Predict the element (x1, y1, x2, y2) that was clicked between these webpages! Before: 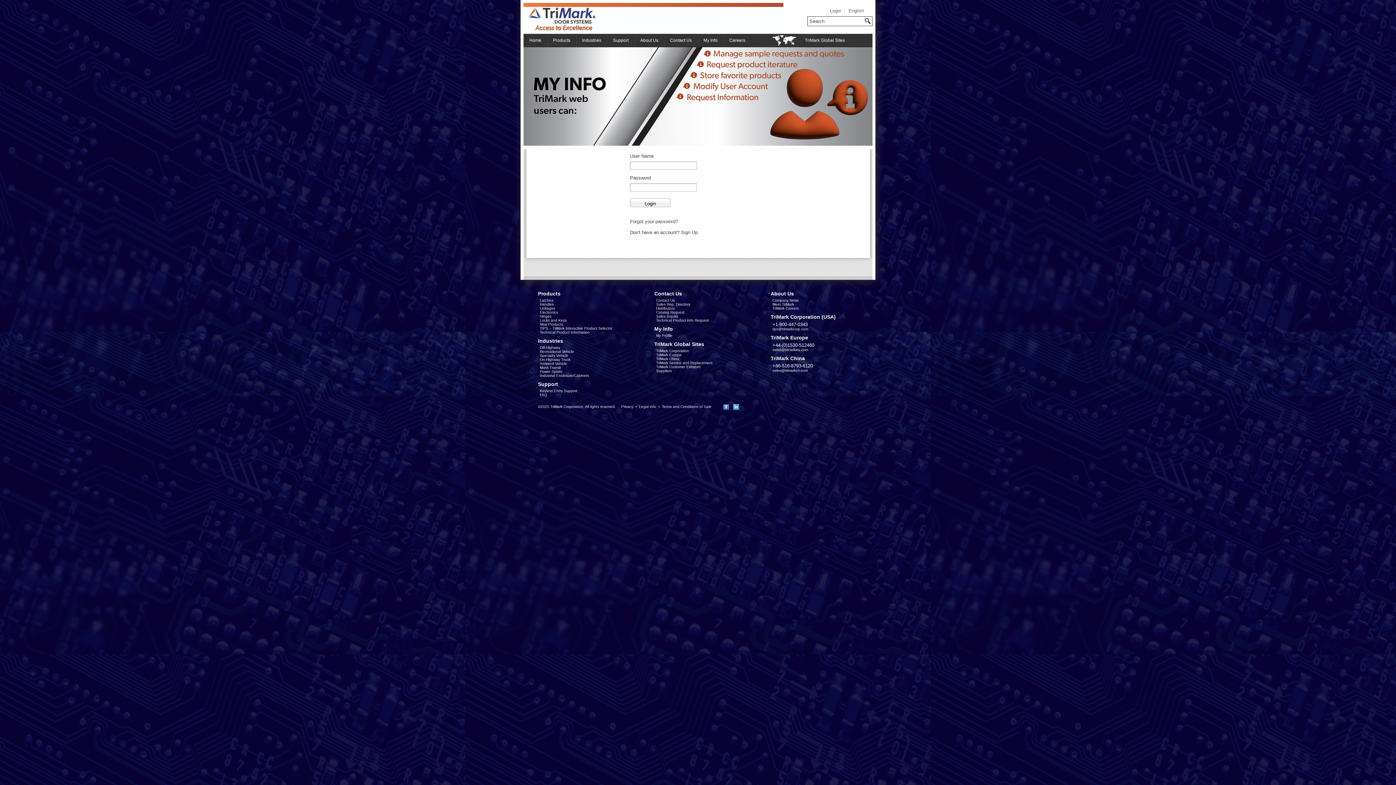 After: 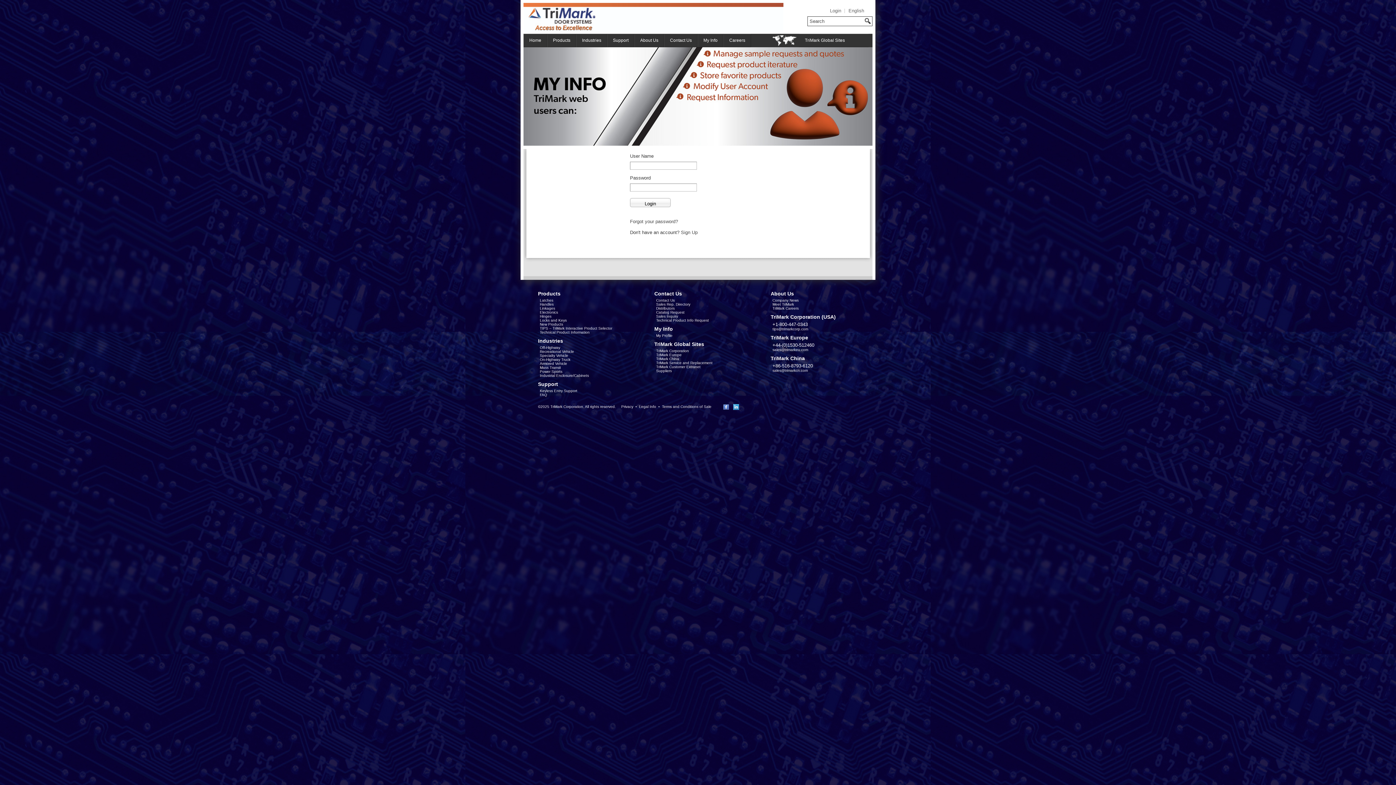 Action: label: Login bbox: (830, 8, 841, 13)